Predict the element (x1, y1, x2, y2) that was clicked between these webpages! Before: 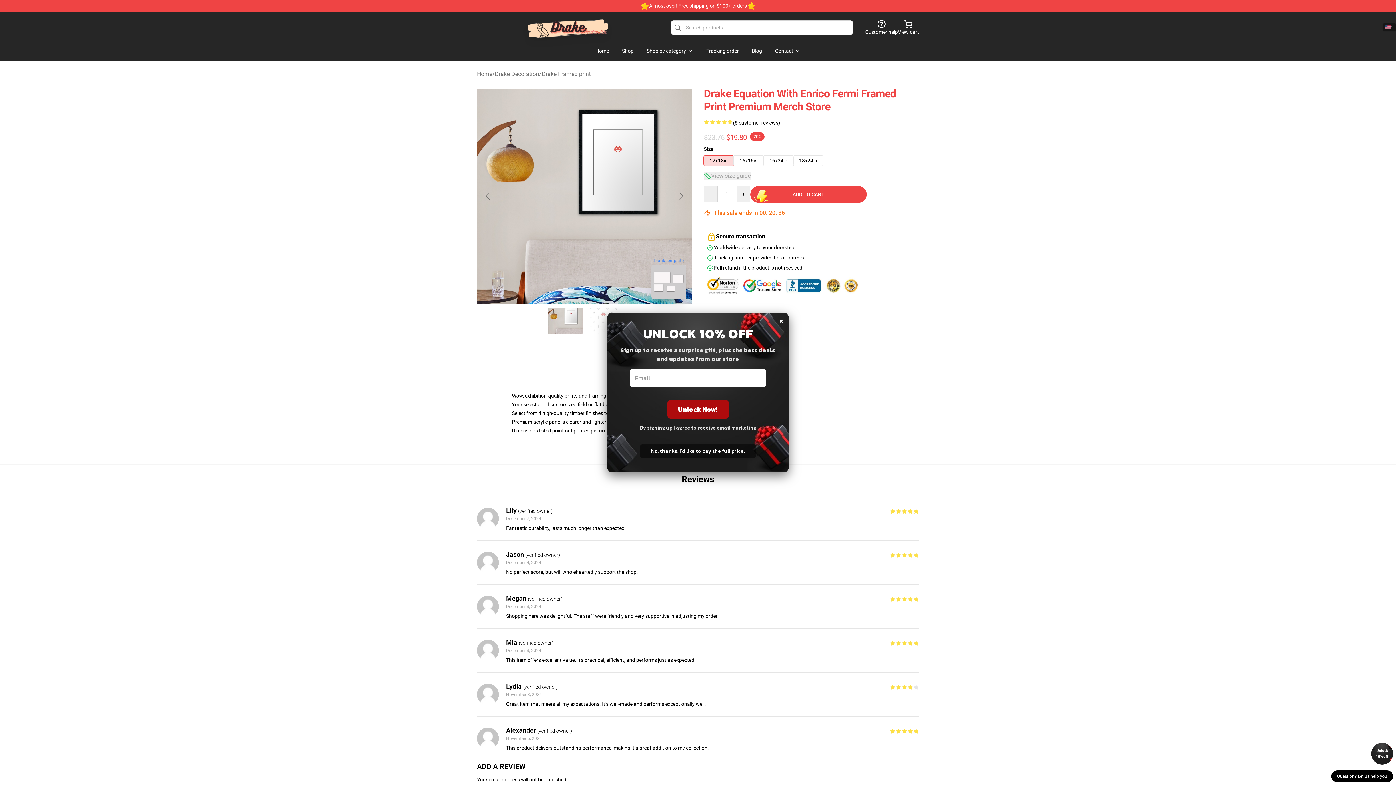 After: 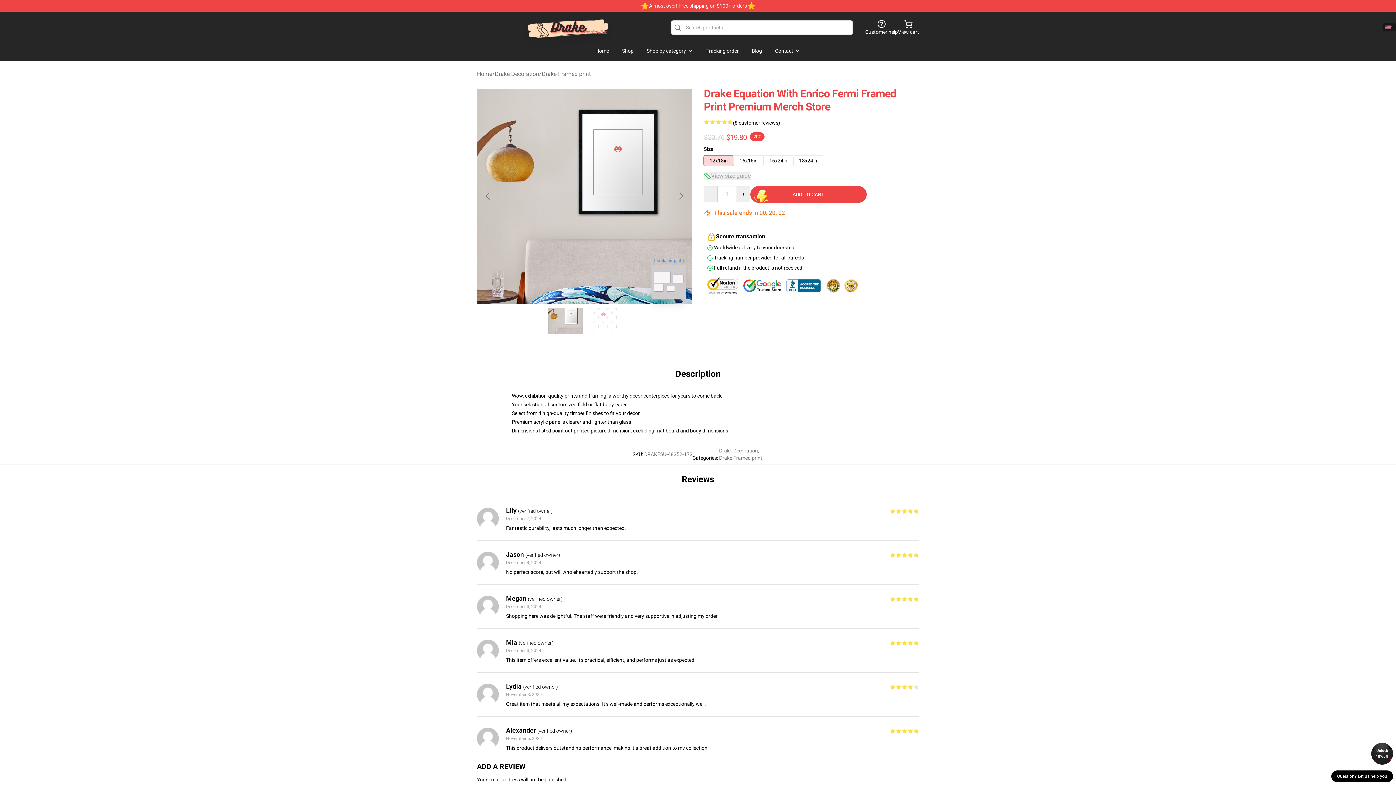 Action: label: × bbox: (779, 312, 783, 328)